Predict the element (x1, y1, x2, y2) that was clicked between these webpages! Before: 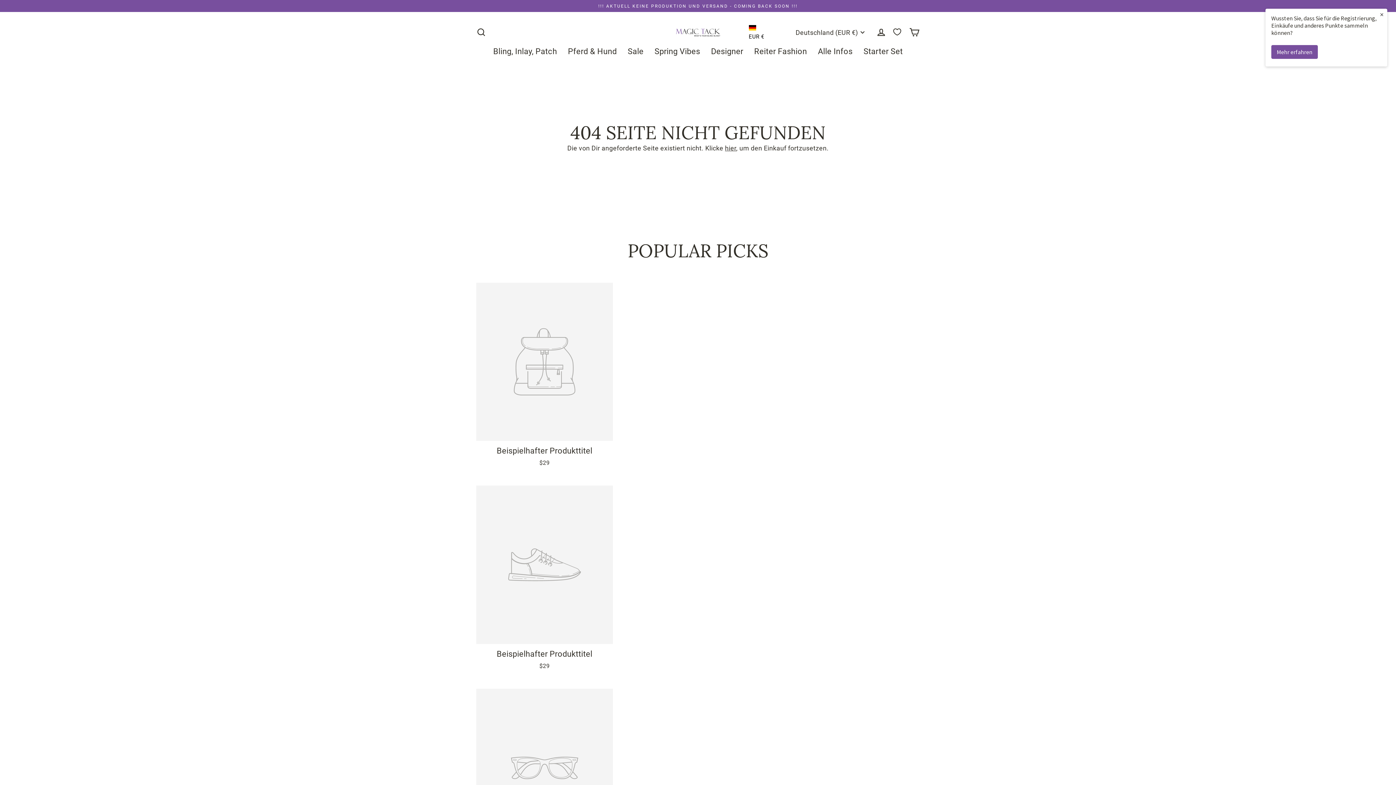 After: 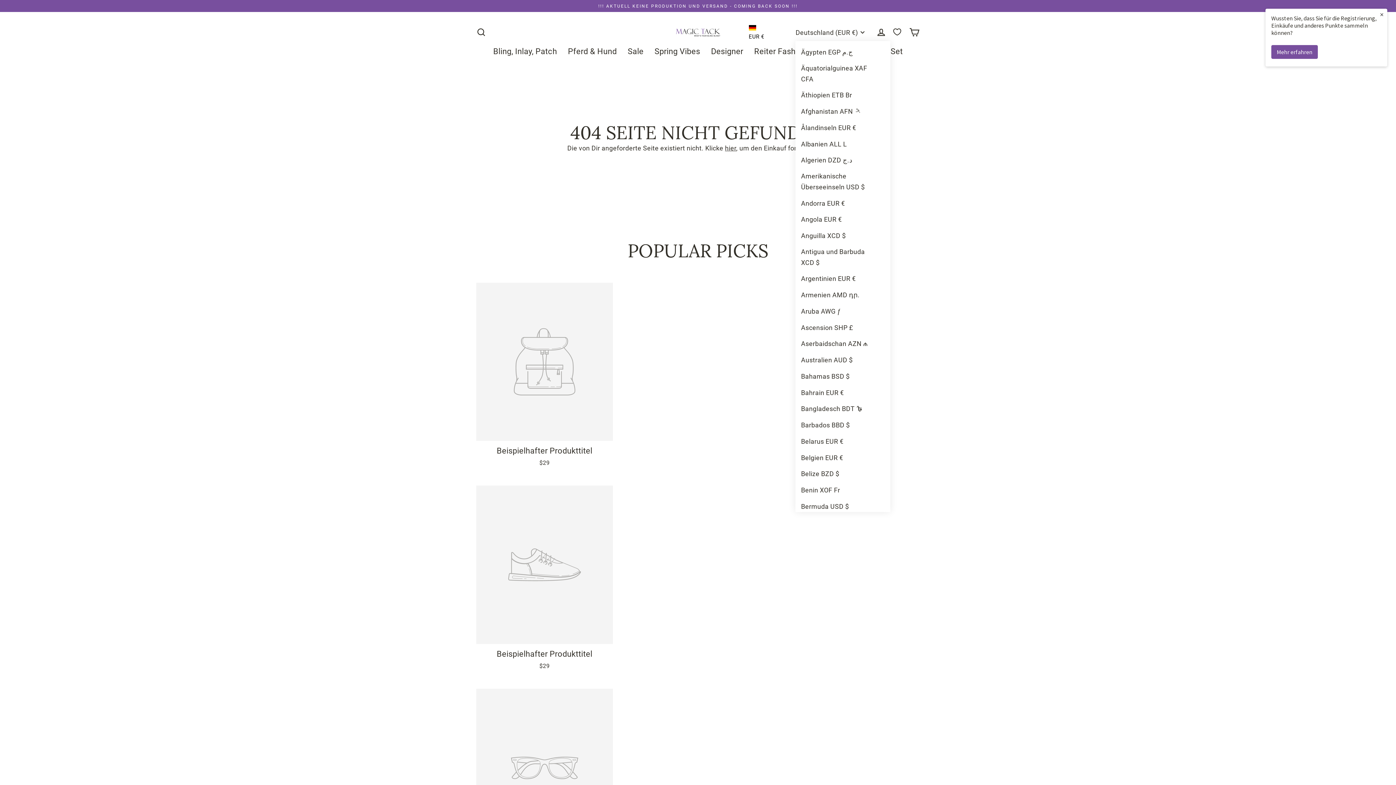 Action: label: Deutschland (EUR €) bbox: (795, 23, 868, 41)